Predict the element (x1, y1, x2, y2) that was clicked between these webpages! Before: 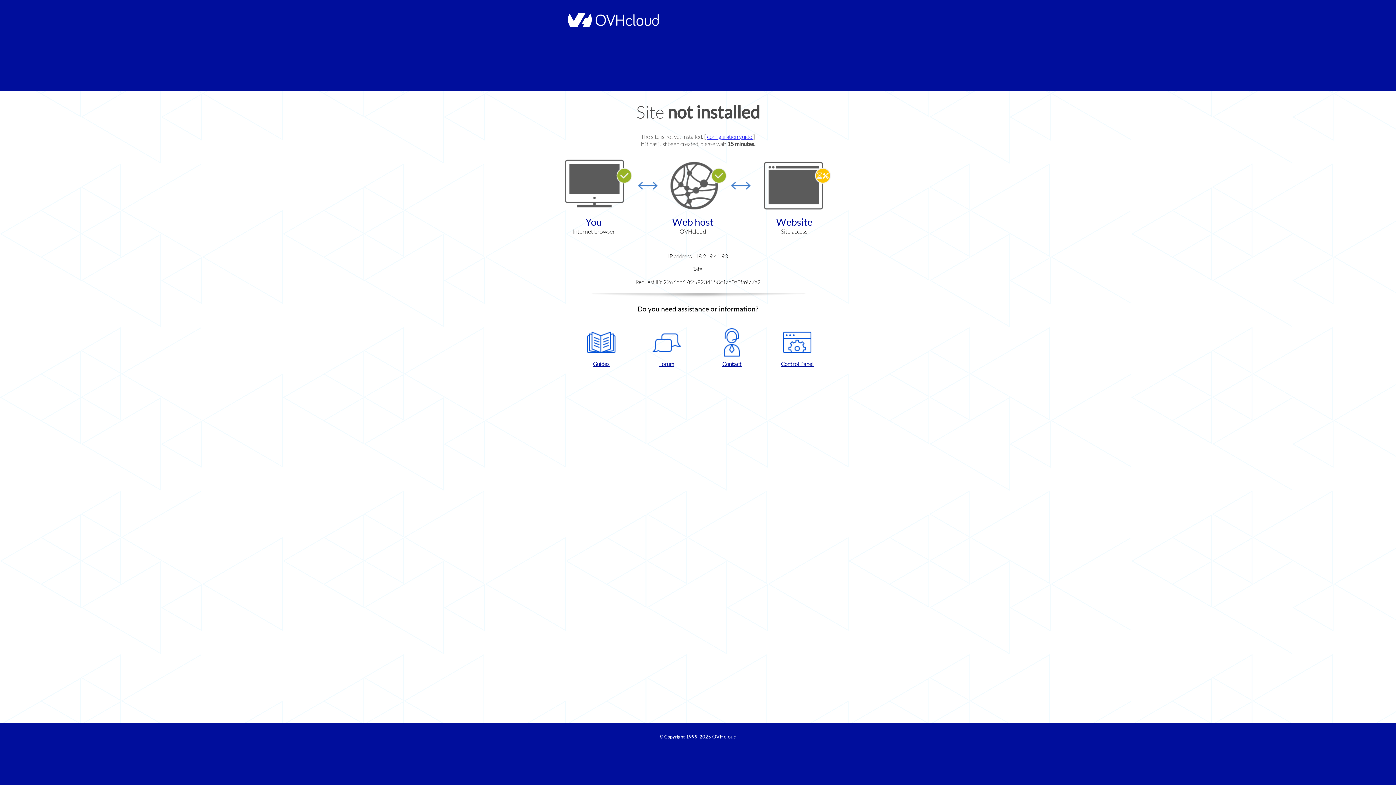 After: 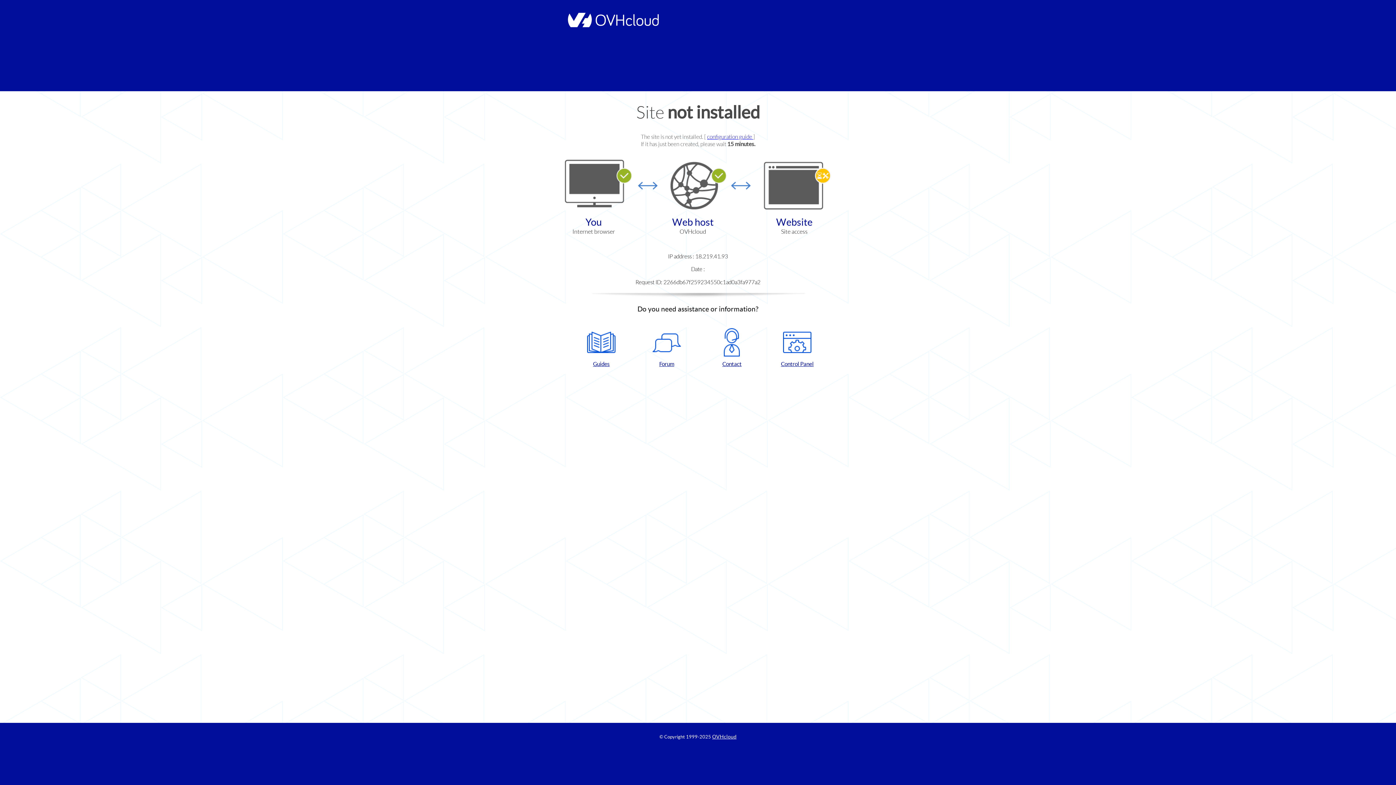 Action: bbox: (702, 328, 761, 367) label: Contact